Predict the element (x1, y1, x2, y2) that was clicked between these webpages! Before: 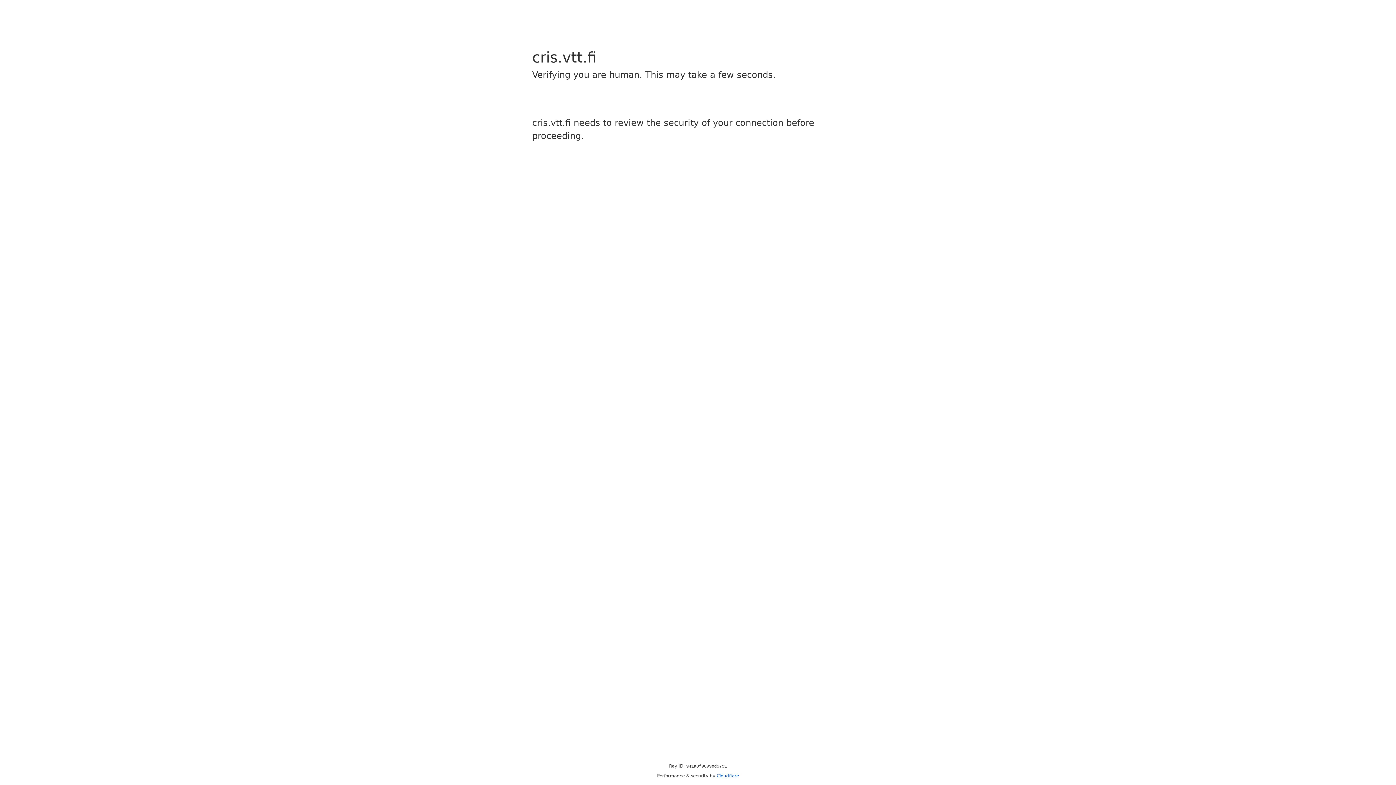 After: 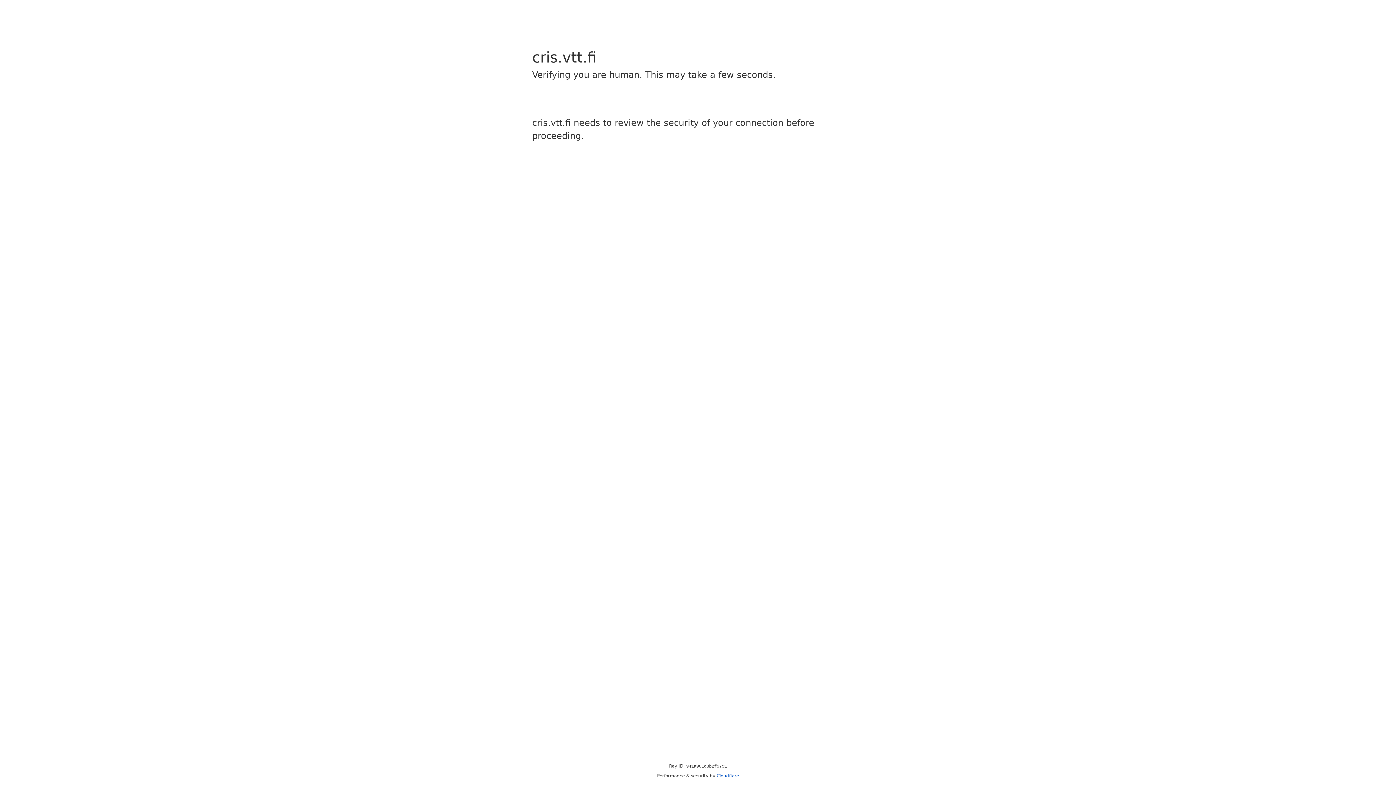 Action: label: Cloudflare bbox: (716, 773, 739, 778)